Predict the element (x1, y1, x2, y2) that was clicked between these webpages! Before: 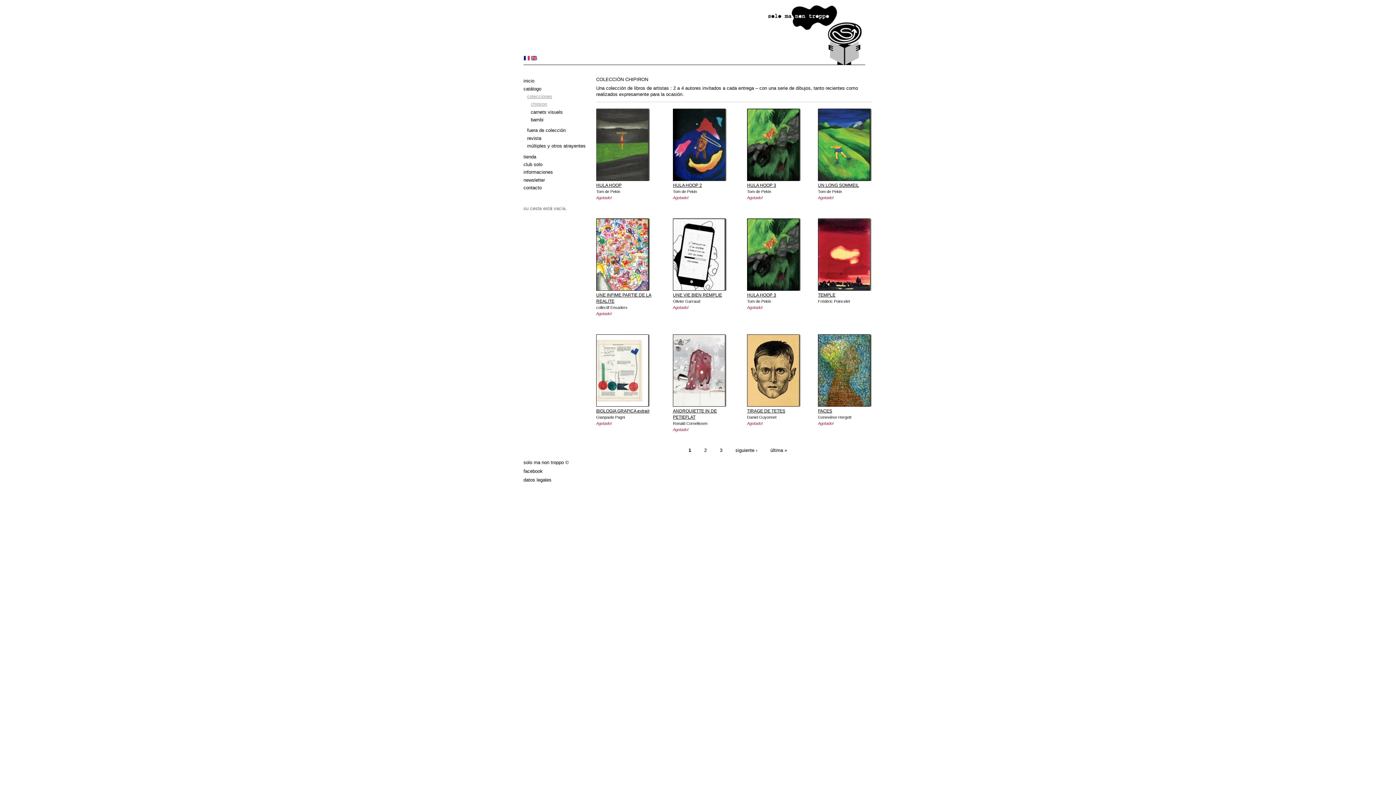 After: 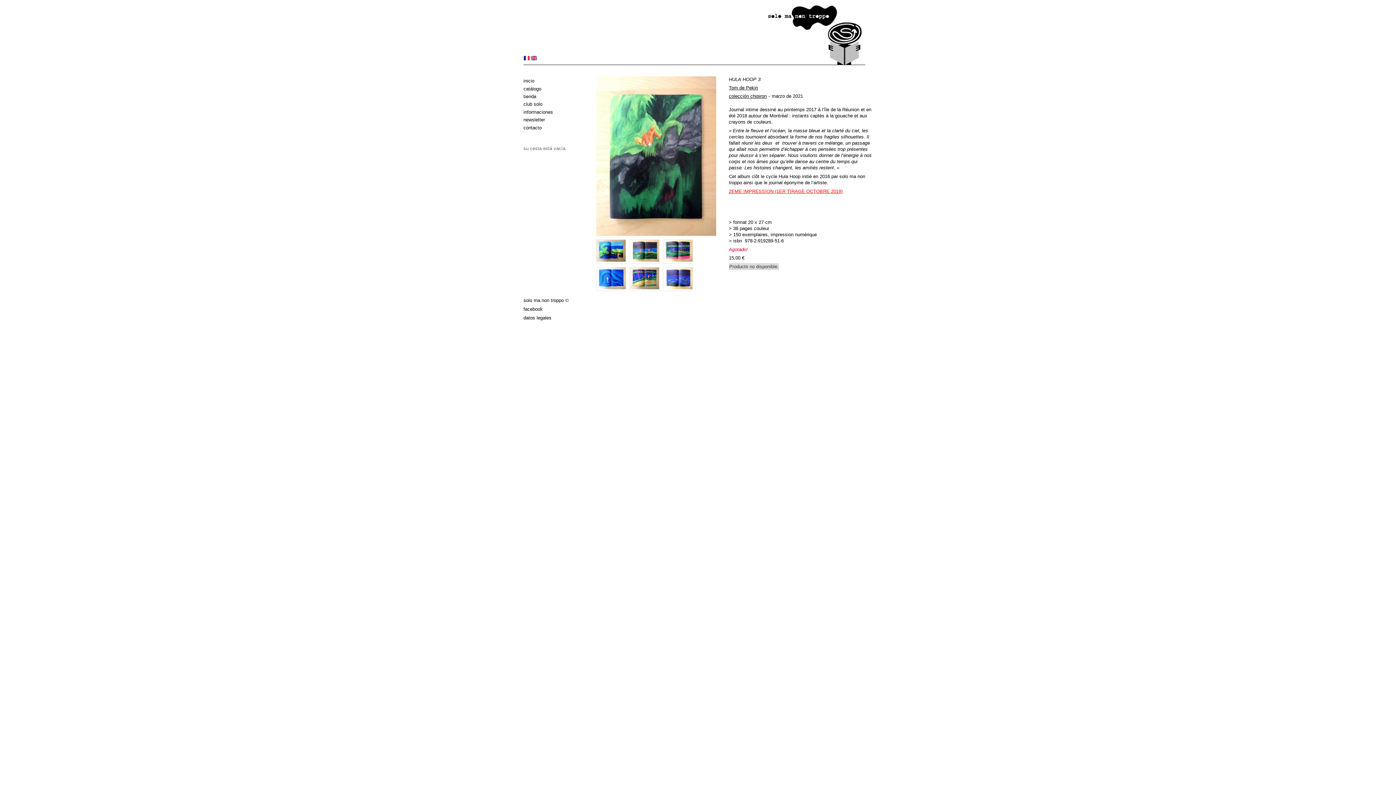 Action: bbox: (747, 182, 776, 187) label: HULA HOOP 3